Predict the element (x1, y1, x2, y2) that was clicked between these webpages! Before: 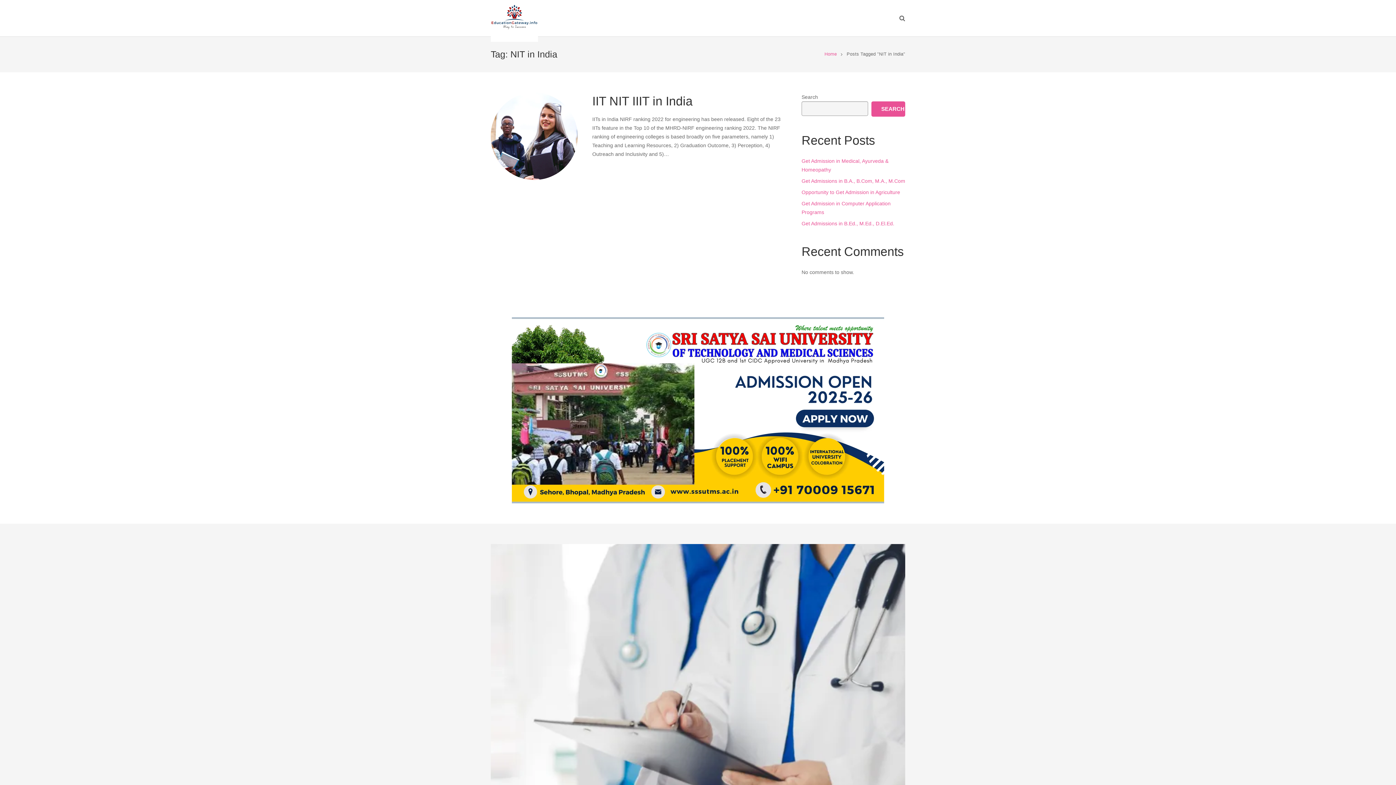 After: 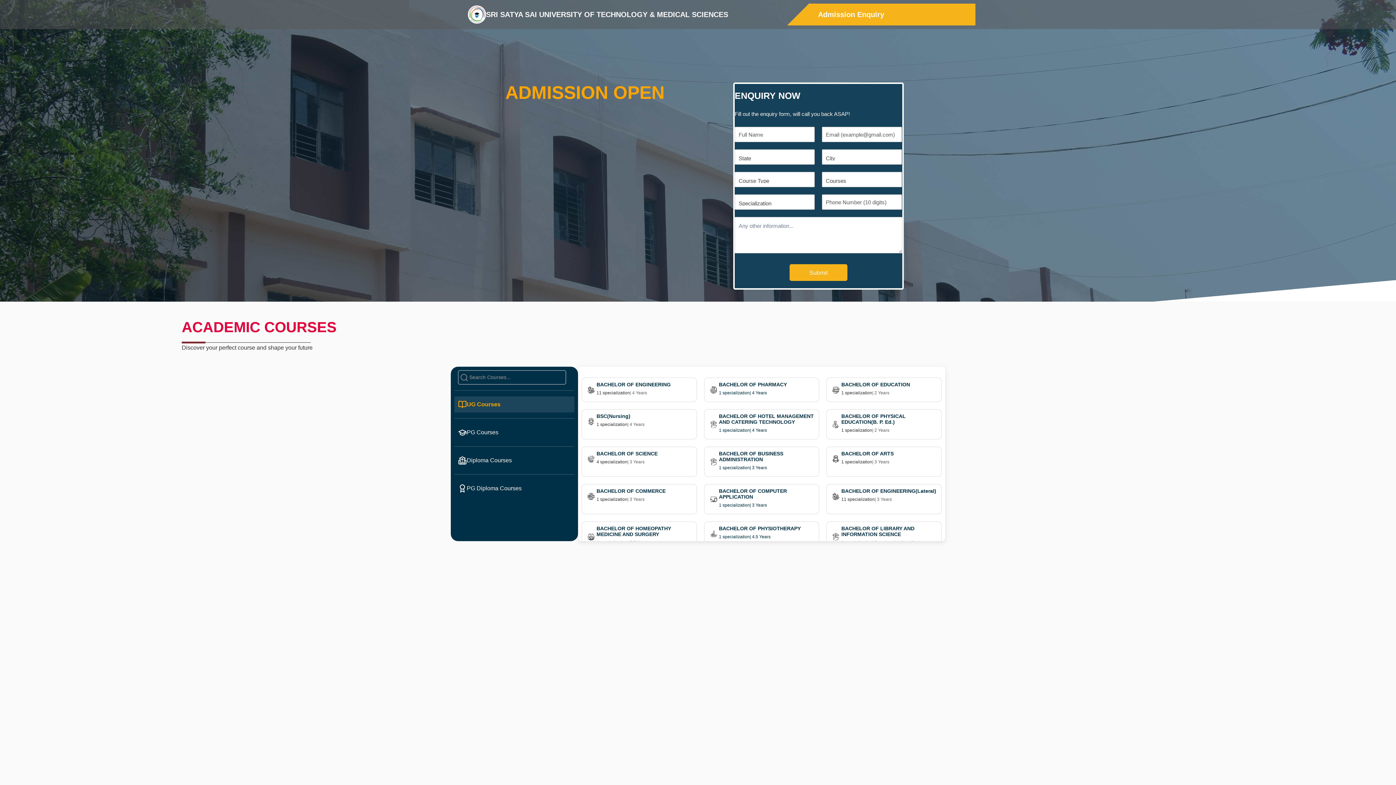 Action: bbox: (512, 499, 884, 504)